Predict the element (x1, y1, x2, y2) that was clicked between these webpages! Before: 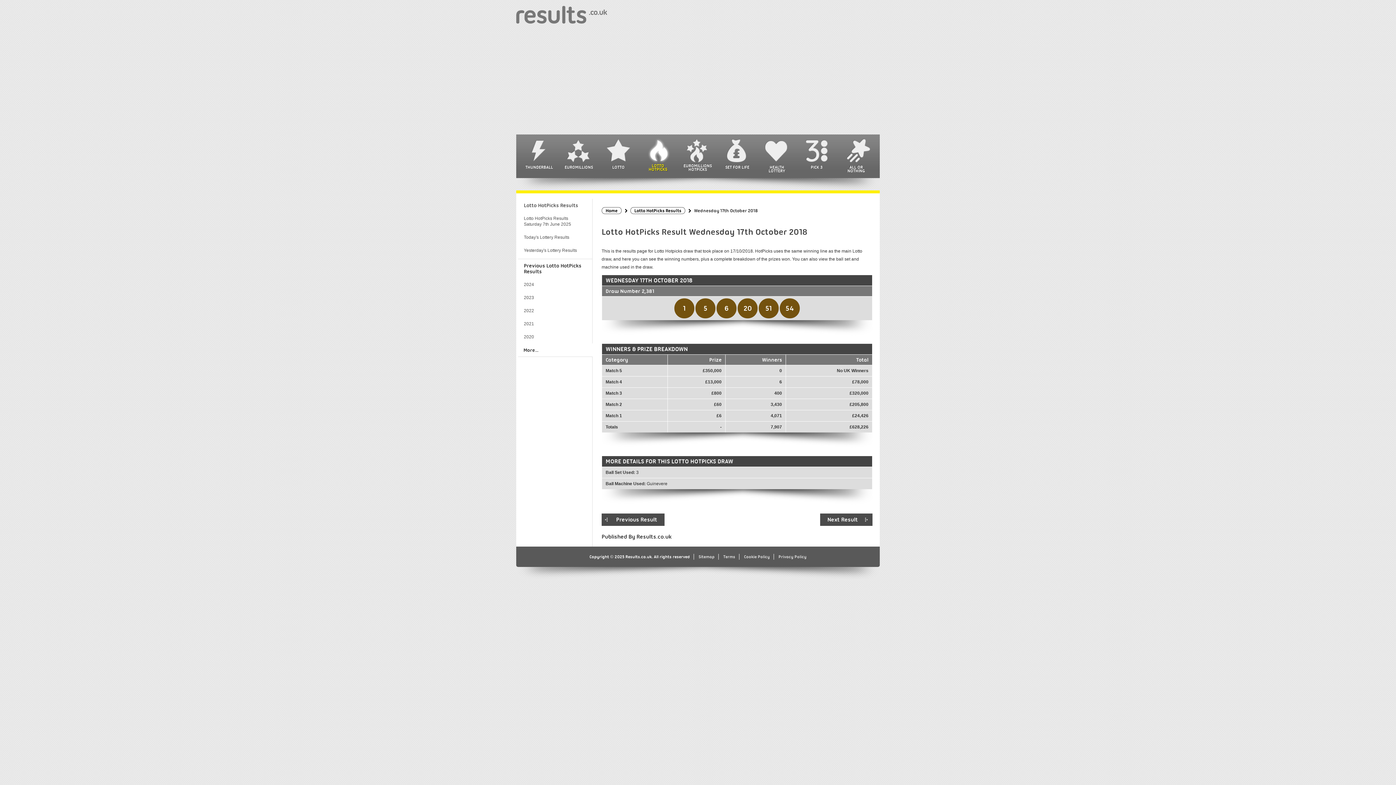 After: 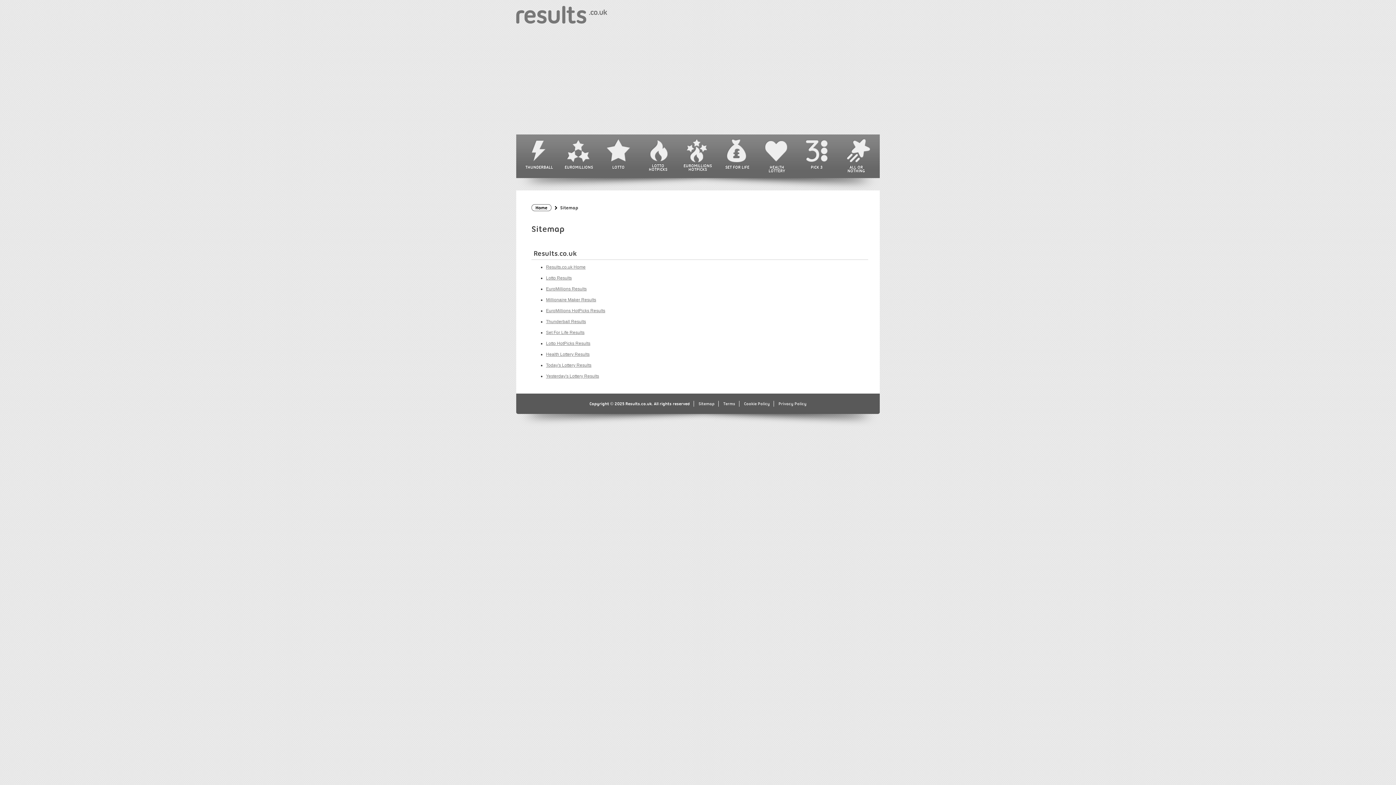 Action: label: Sitemap bbox: (698, 449, 714, 454)